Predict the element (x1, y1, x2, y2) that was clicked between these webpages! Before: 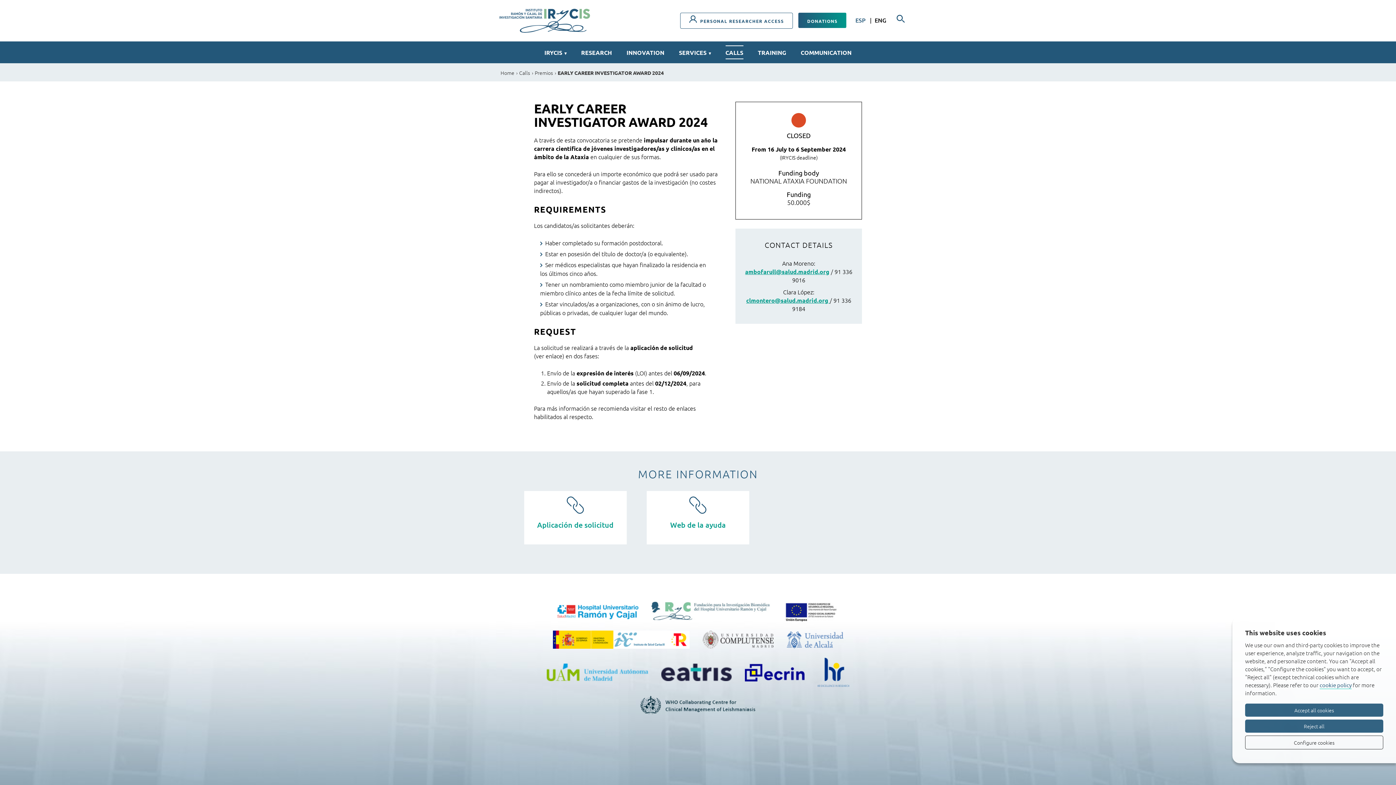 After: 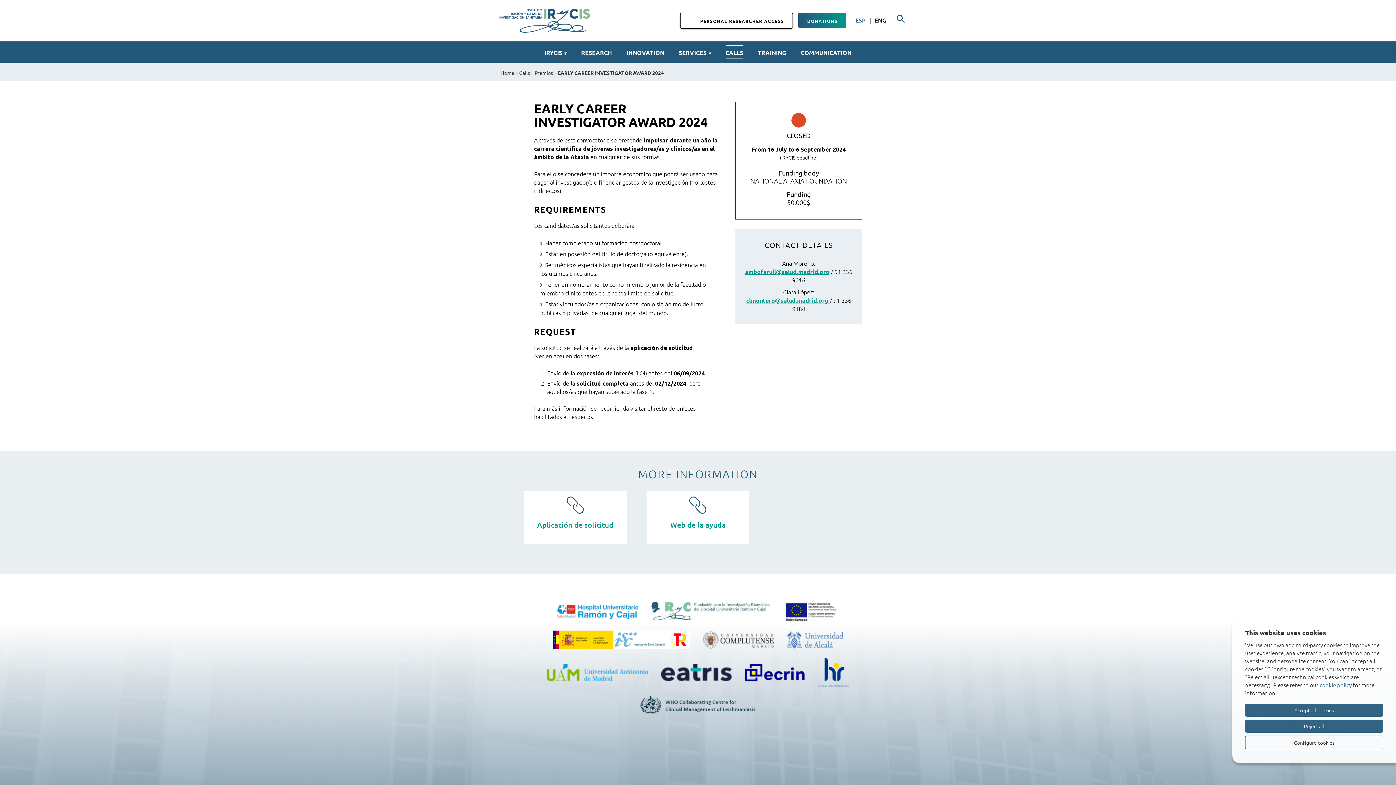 Action: bbox: (680, 12, 793, 28) label:  PERSONAL RESEARCHER ACCESS